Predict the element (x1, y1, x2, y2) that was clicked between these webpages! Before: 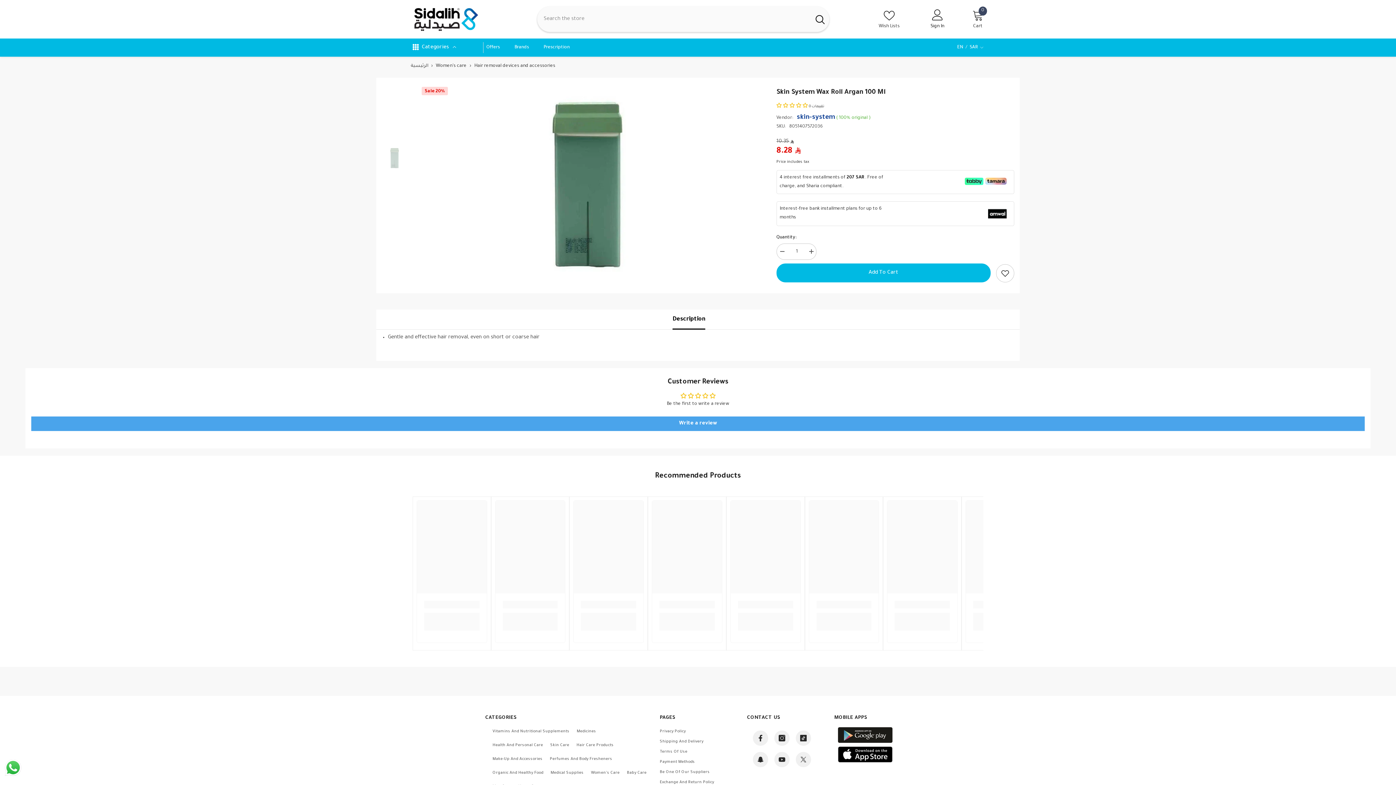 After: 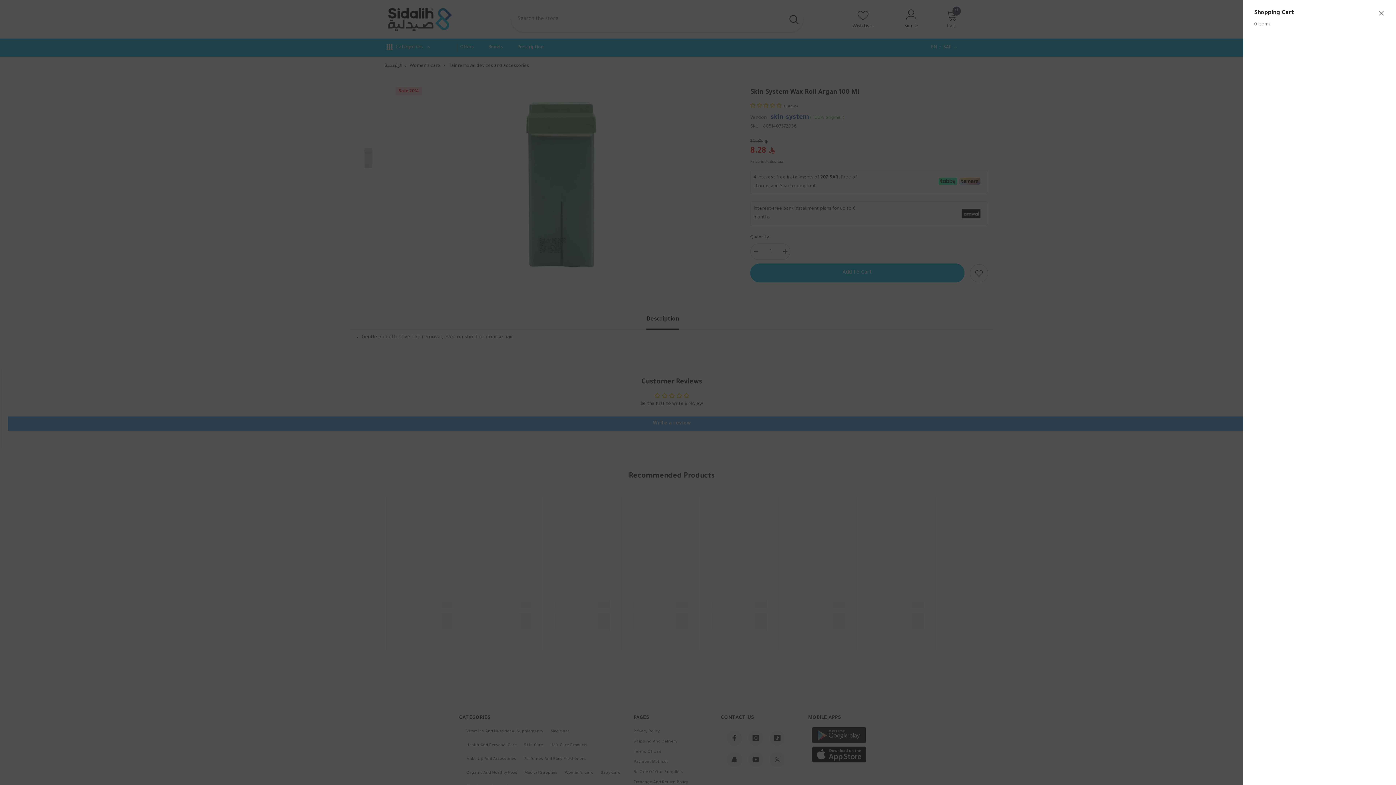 Action: label: Cart
0
0 items bbox: (972, 9, 983, 29)